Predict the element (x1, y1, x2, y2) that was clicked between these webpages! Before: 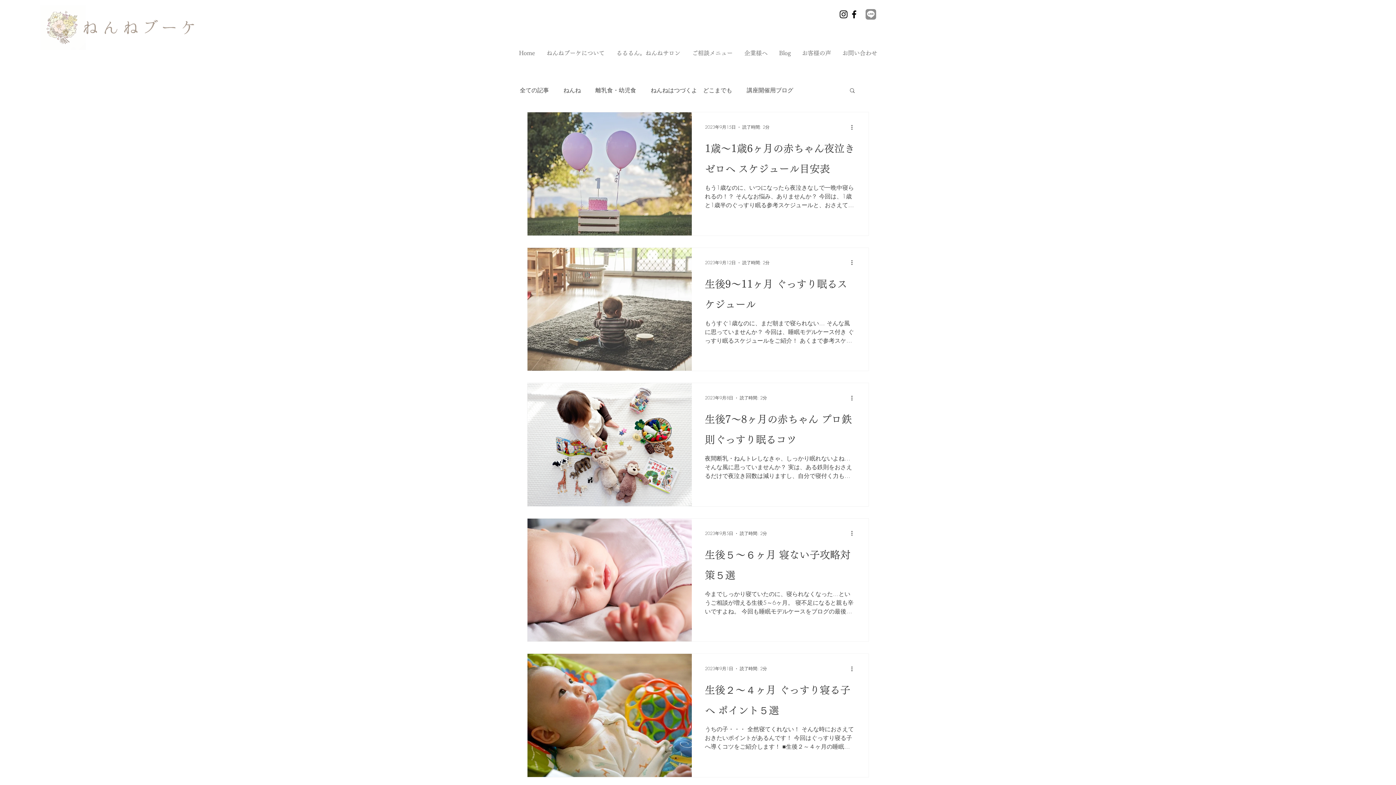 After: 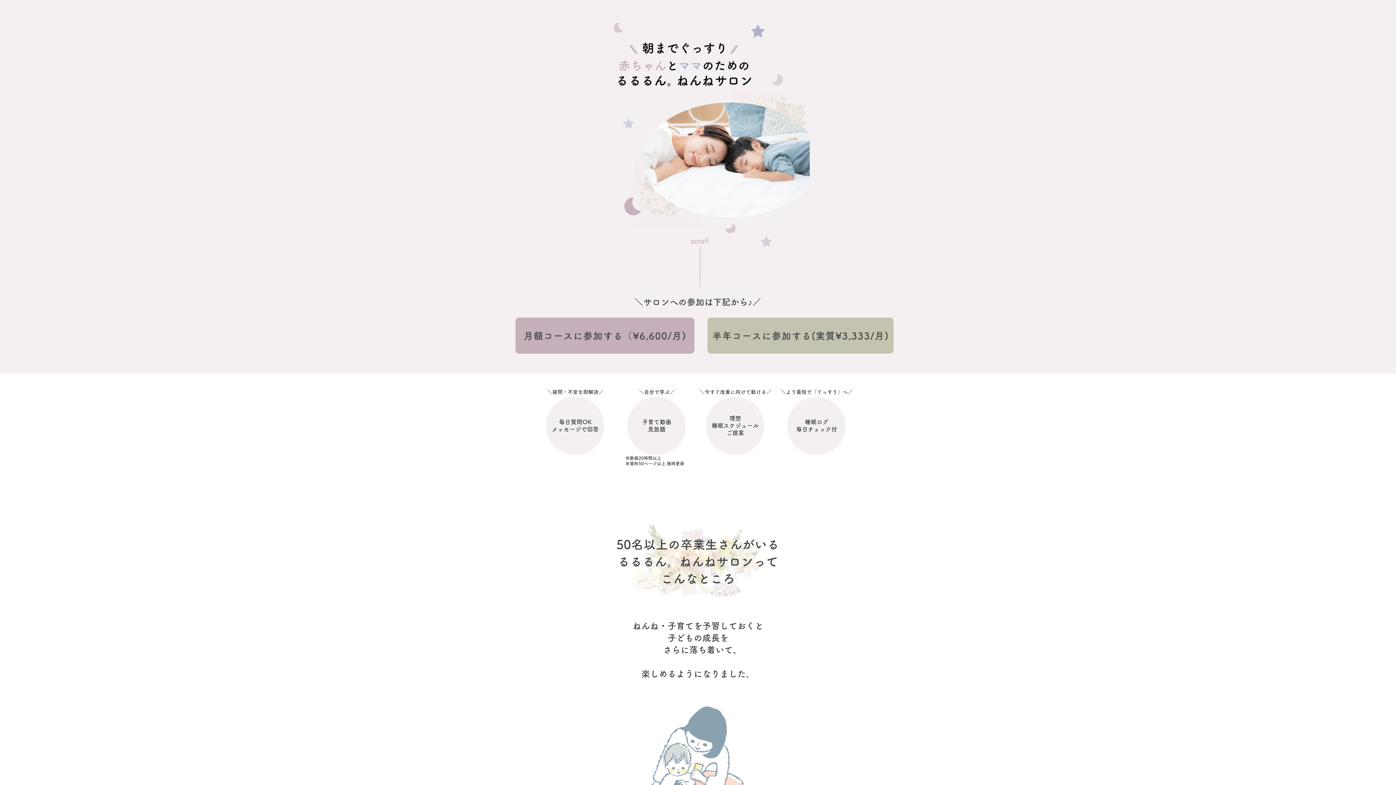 Action: bbox: (610, 34, 686, 71) label: るるるん。ねんねサロン